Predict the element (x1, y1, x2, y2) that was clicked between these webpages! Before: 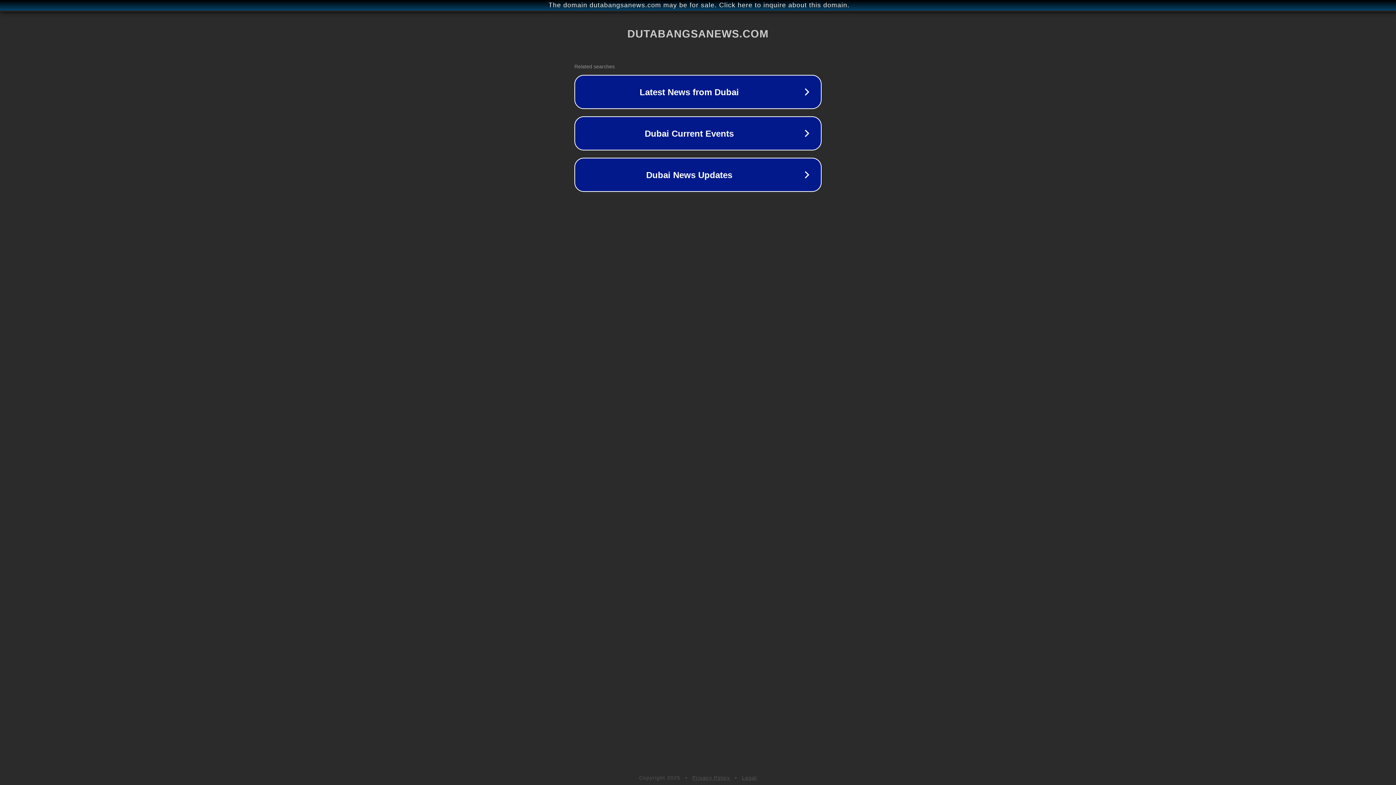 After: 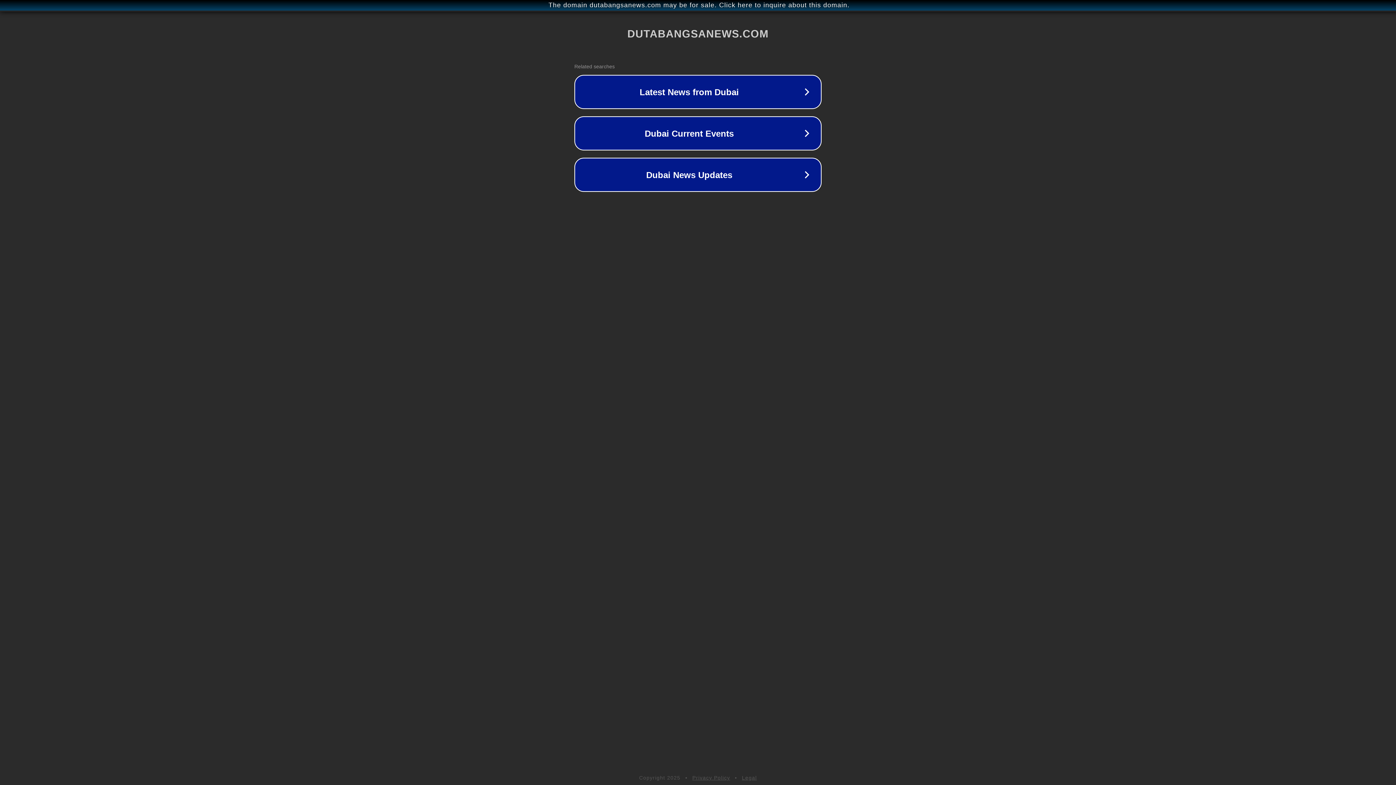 Action: bbox: (742, 775, 757, 781) label: Legal